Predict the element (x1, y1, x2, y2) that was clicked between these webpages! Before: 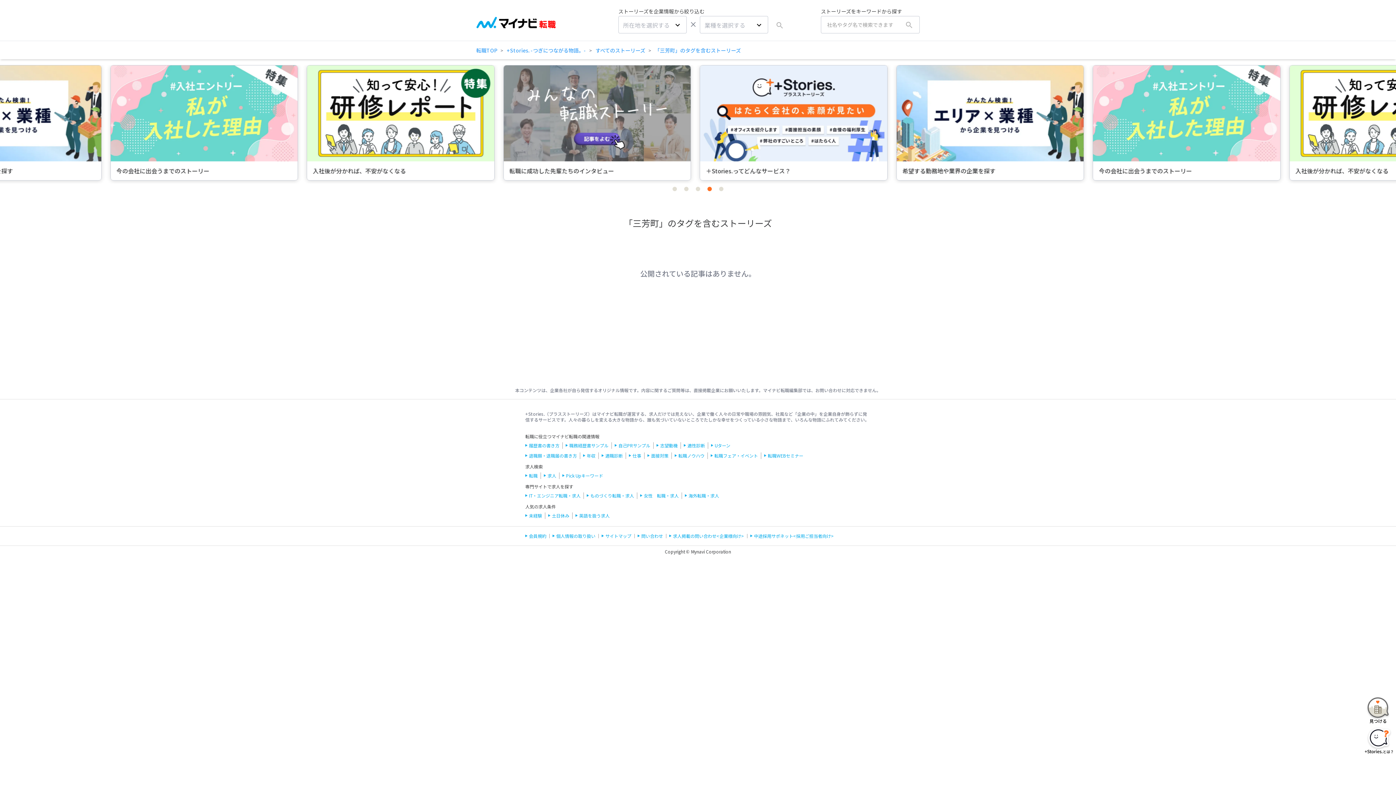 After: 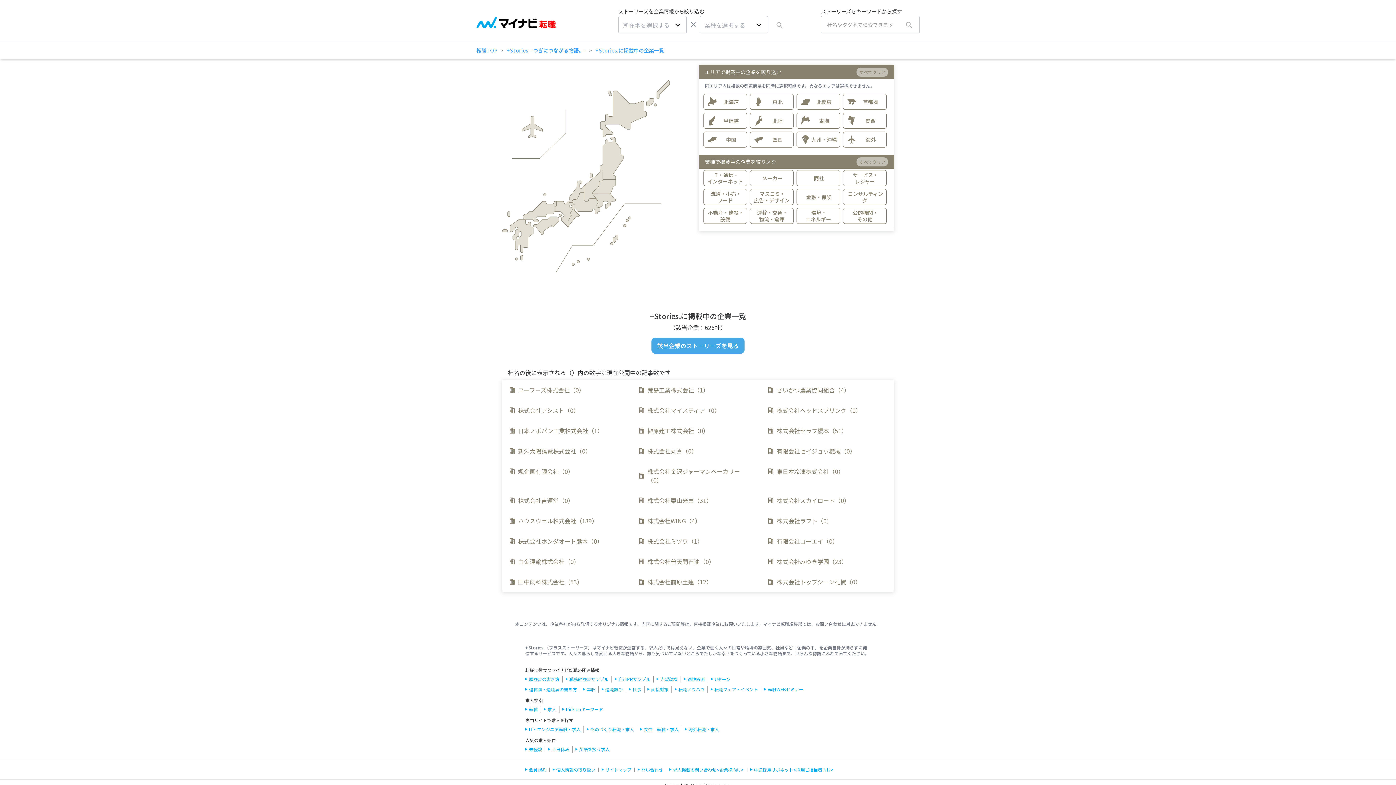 Action: bbox: (1365, 696, 1391, 724)